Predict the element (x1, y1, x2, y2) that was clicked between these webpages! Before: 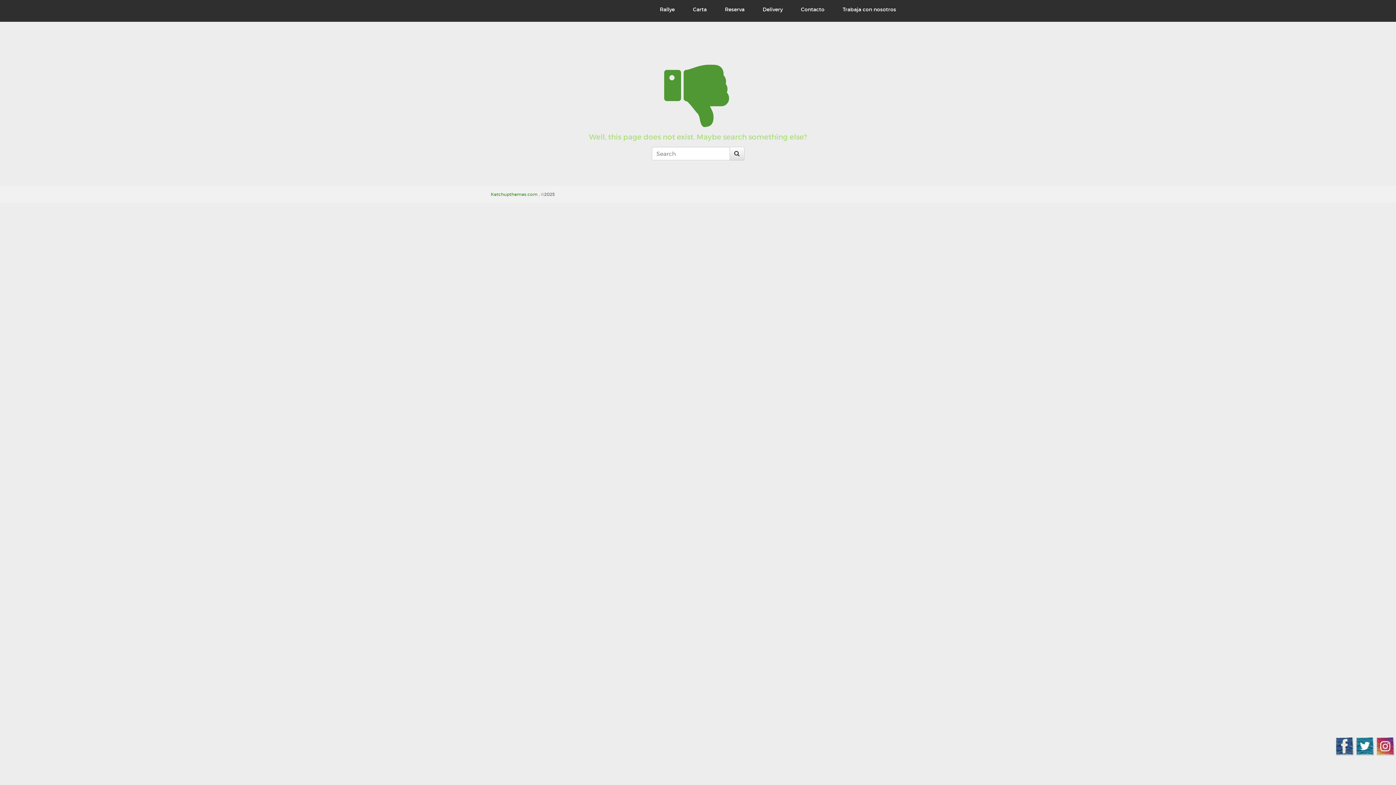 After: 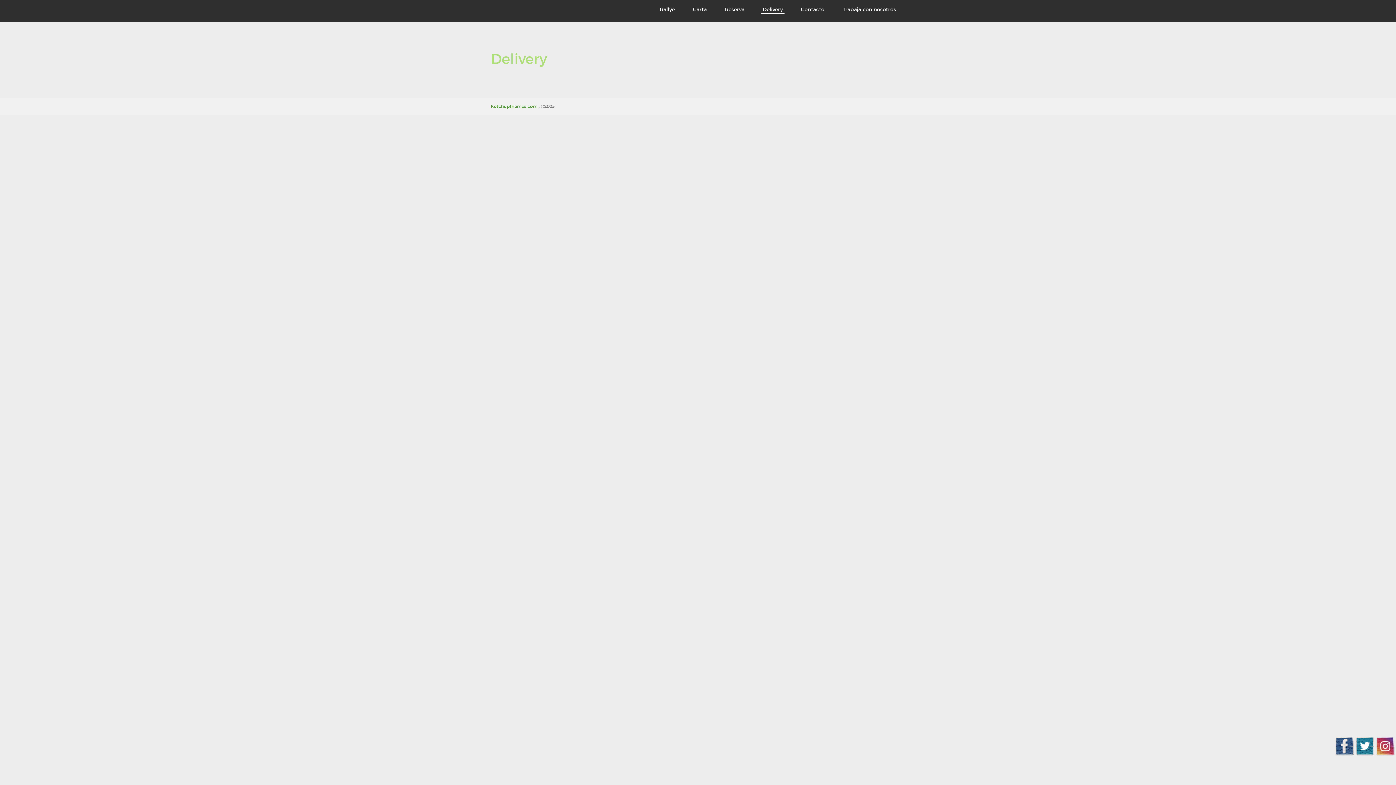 Action: label: Delivery bbox: (761, 5, 784, 13)